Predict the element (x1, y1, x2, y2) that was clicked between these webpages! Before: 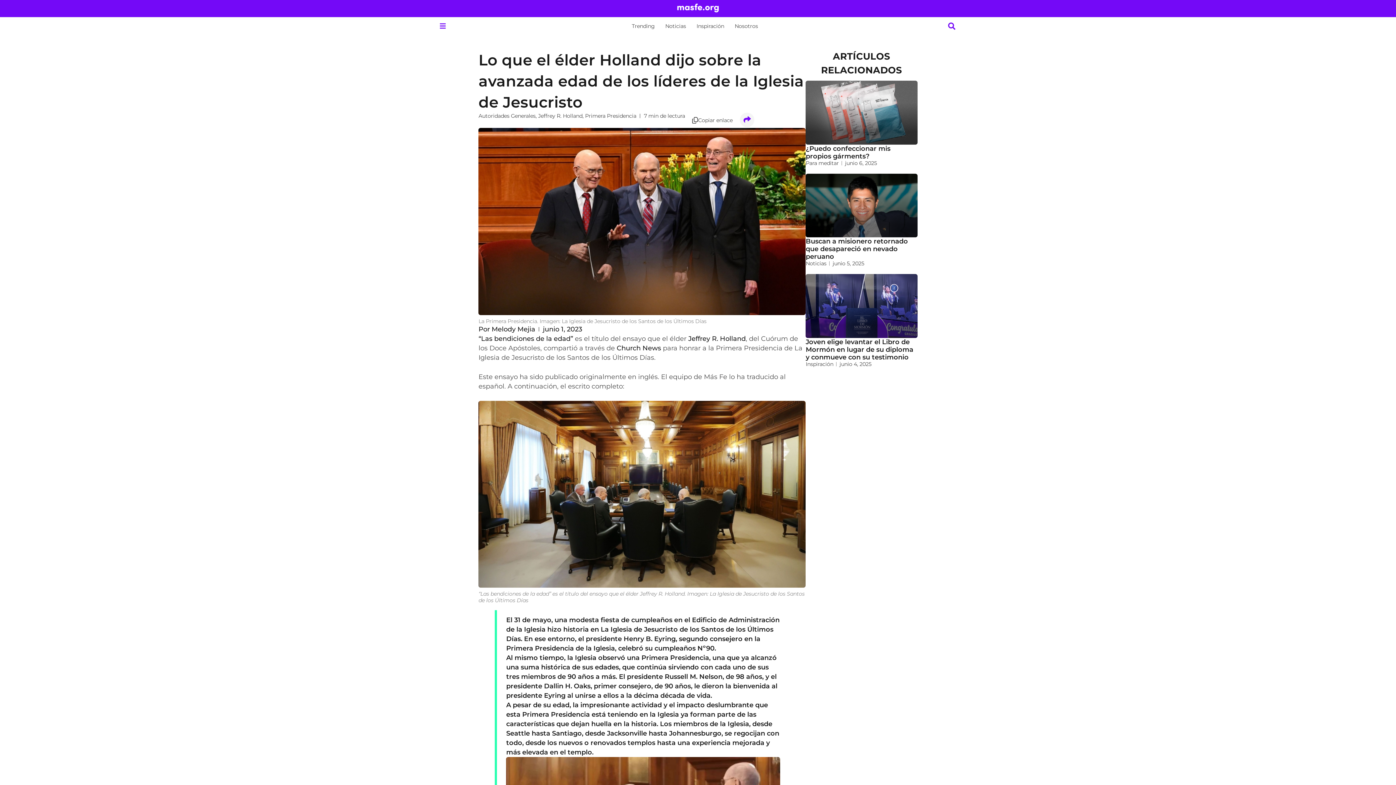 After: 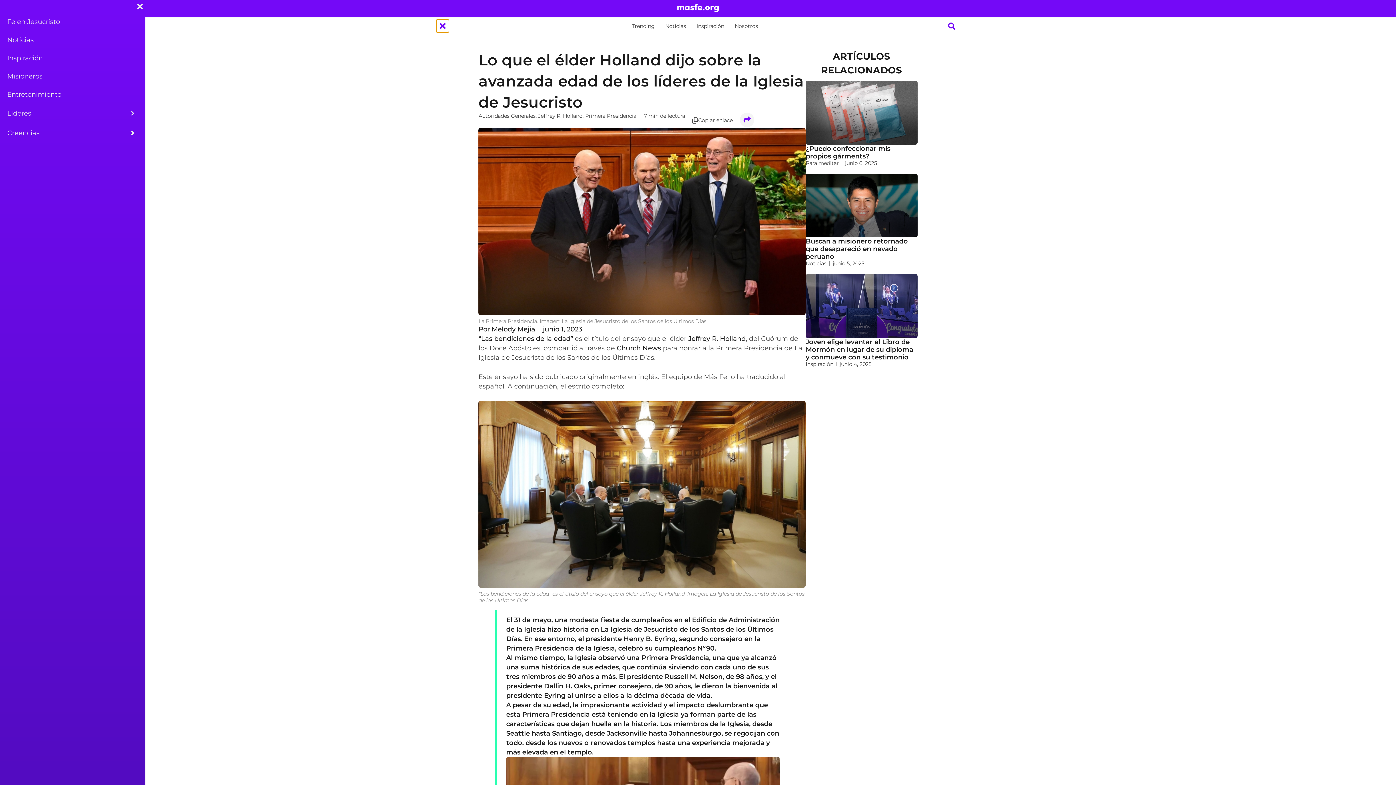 Action: bbox: (436, 19, 449, 32) label: Open/Close Menu